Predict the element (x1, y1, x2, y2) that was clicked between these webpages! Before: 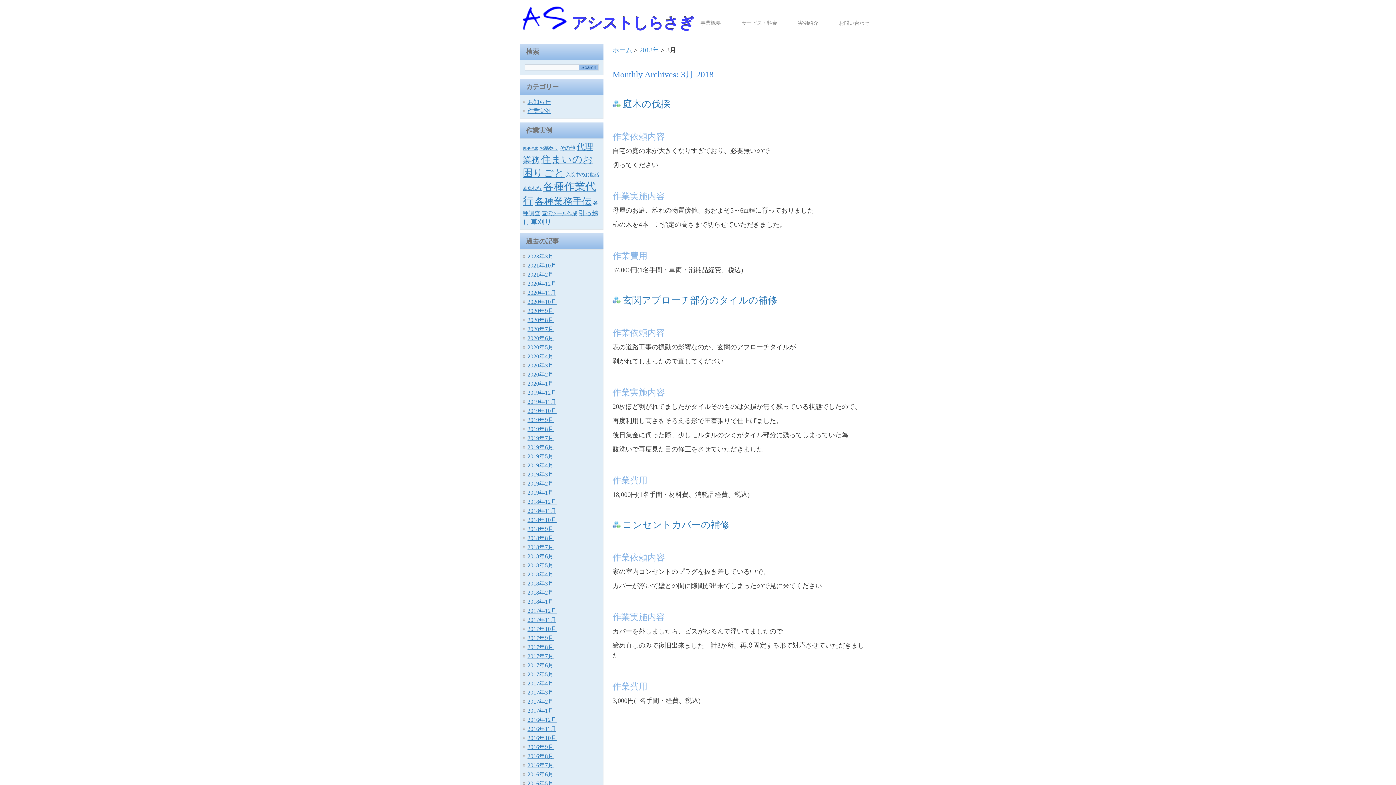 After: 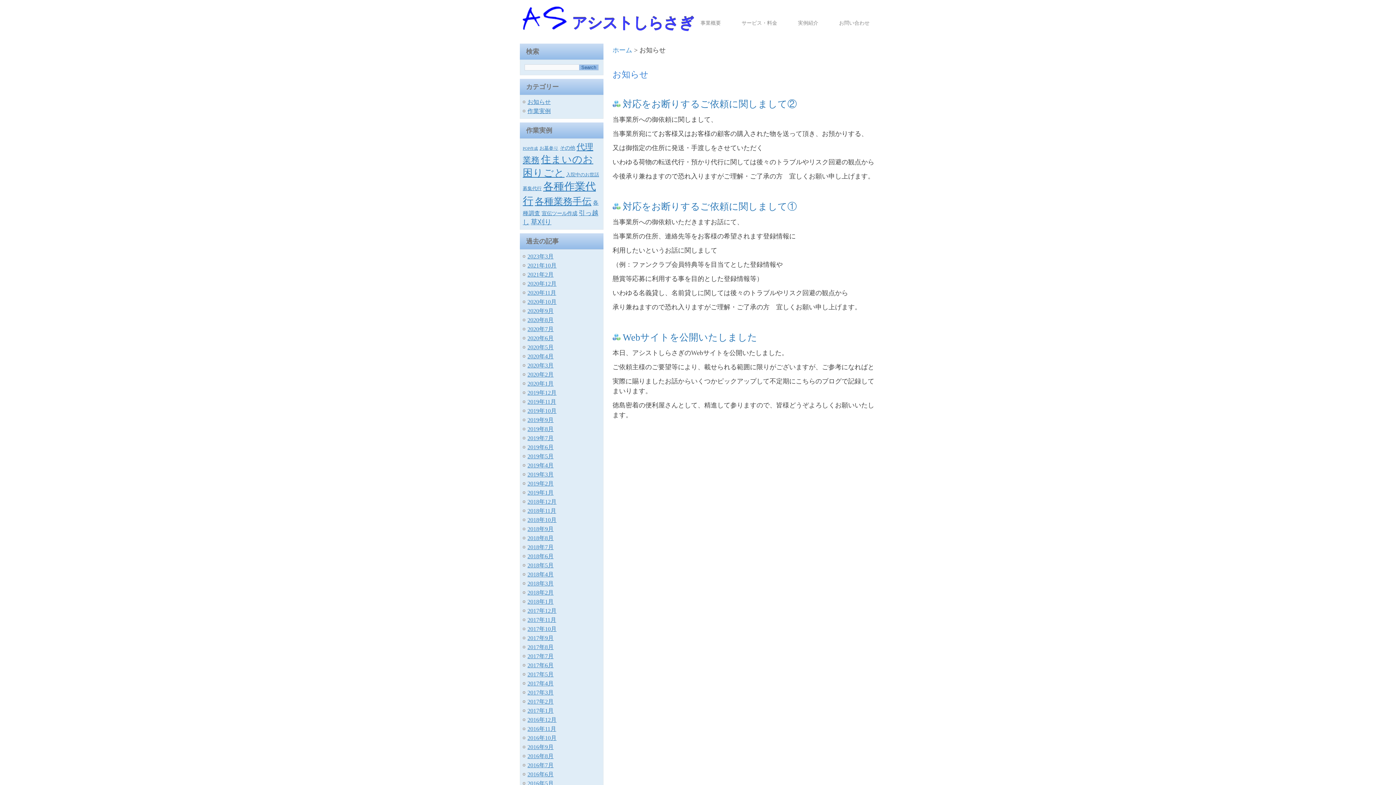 Action: label: お知らせ bbox: (527, 98, 550, 105)